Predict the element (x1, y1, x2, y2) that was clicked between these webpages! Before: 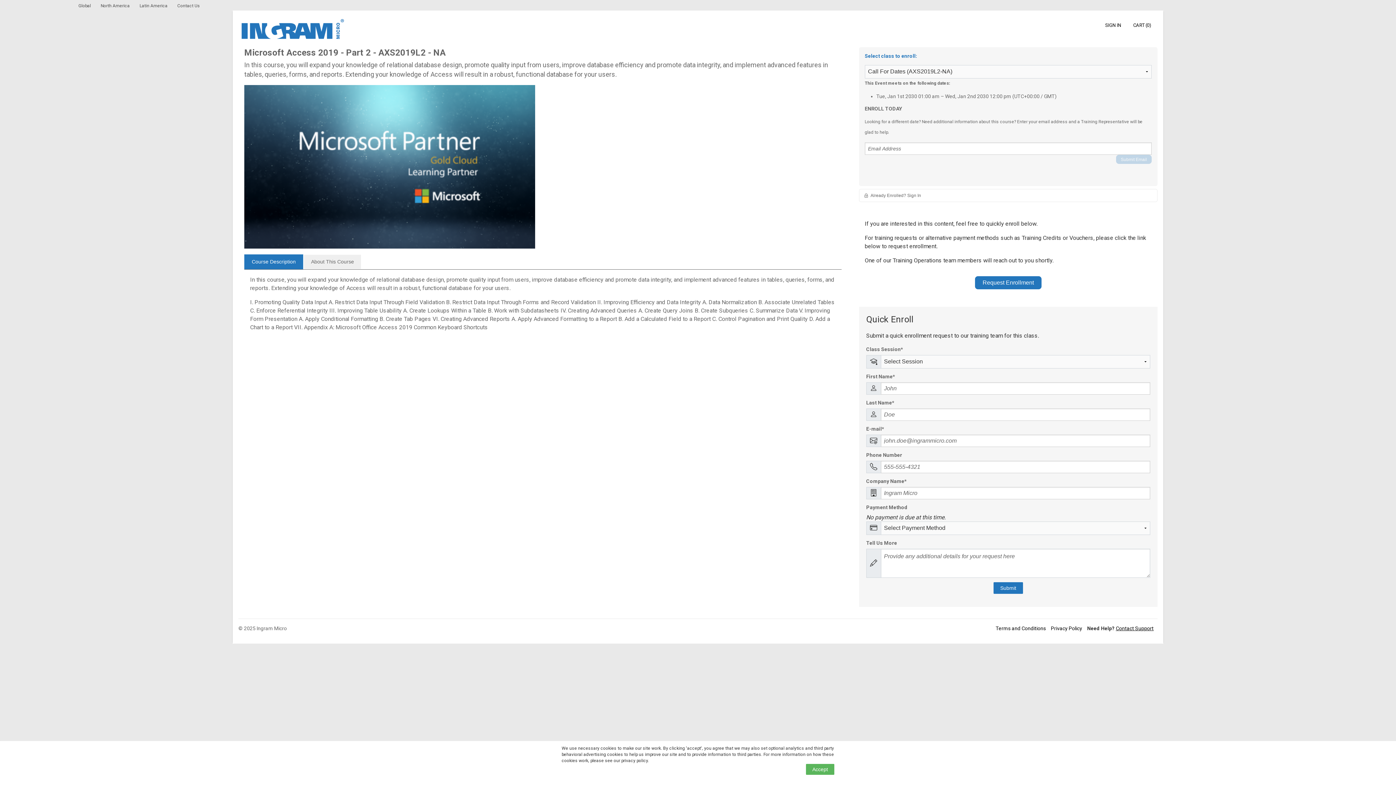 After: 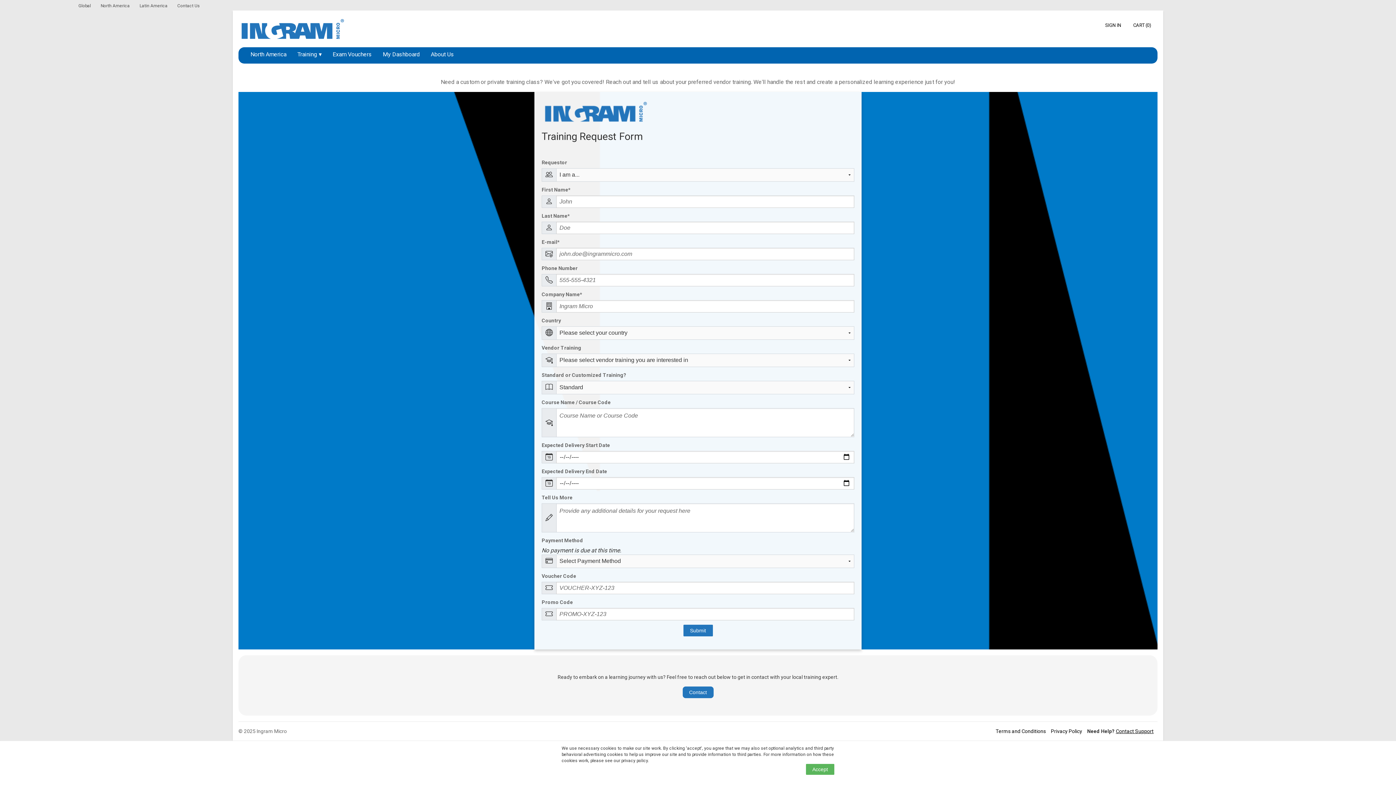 Action: label: Request Enrollment bbox: (975, 276, 1041, 289)